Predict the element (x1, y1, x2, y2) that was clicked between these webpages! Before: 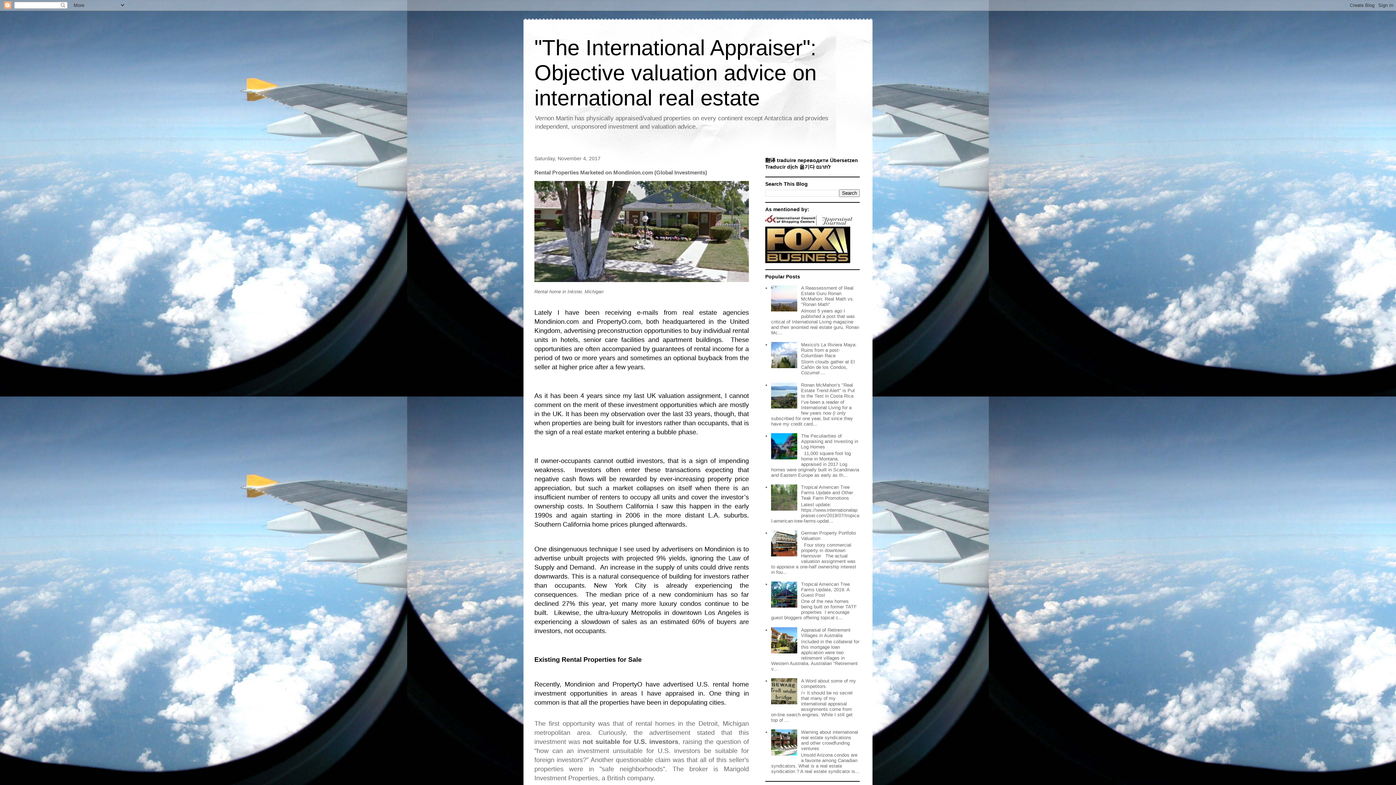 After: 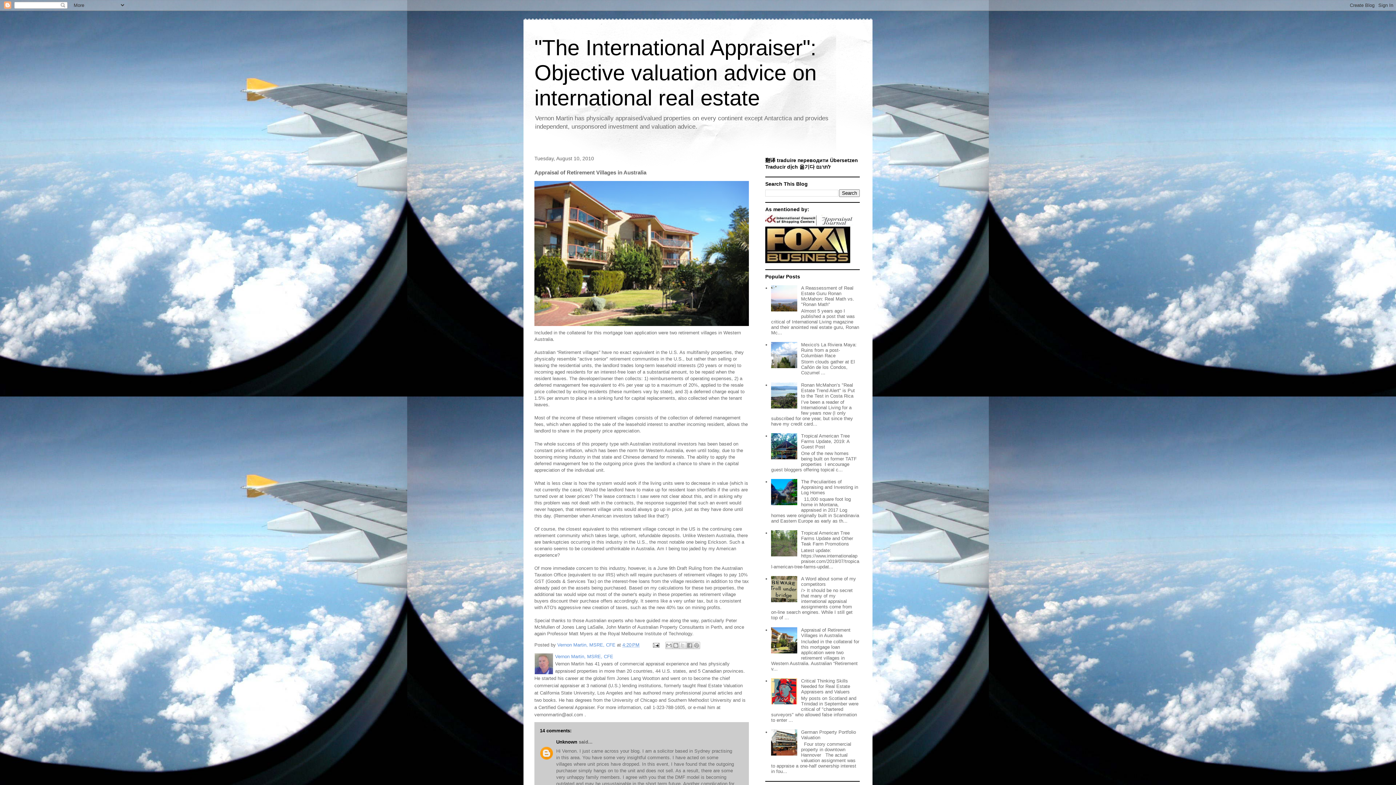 Action: bbox: (801, 627, 850, 638) label: Appraisal of Retirement Villages in Australia